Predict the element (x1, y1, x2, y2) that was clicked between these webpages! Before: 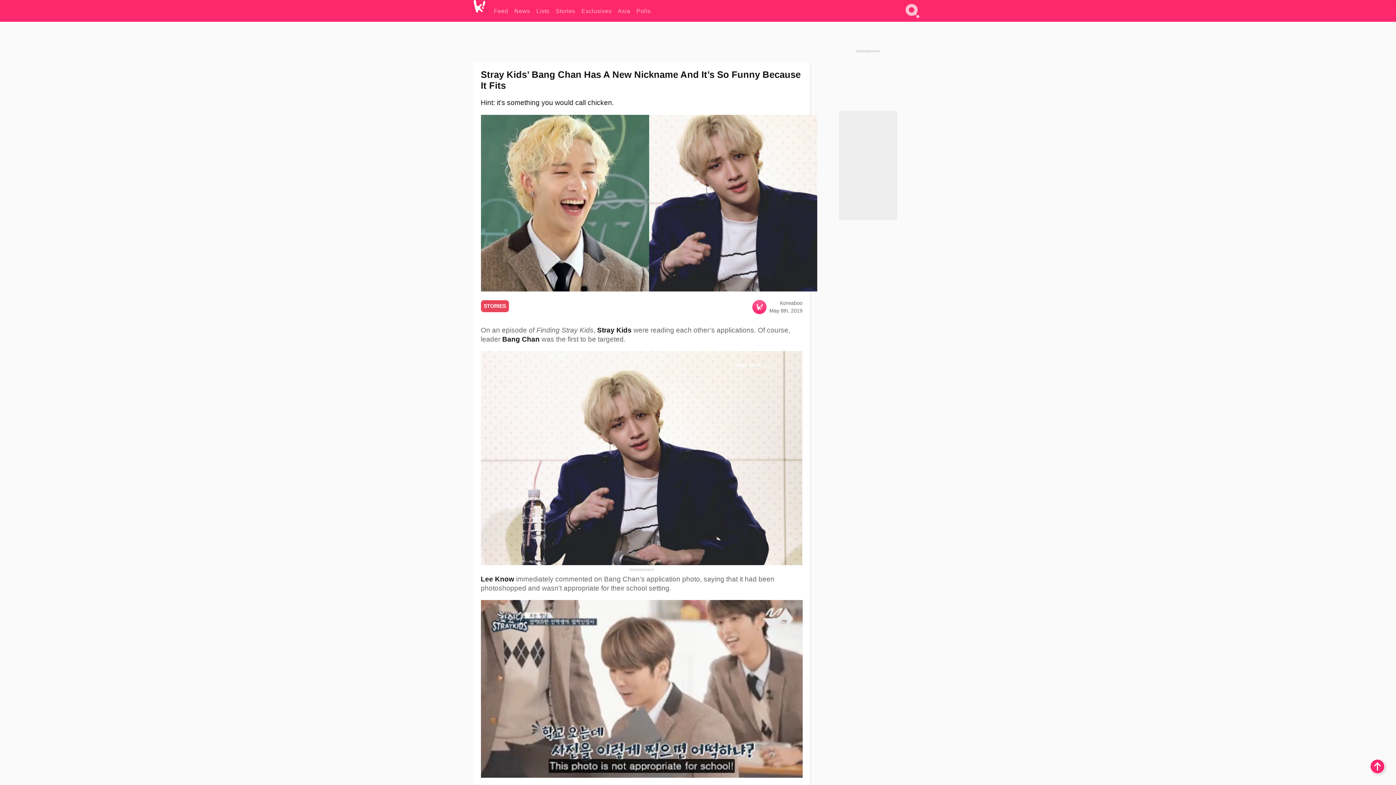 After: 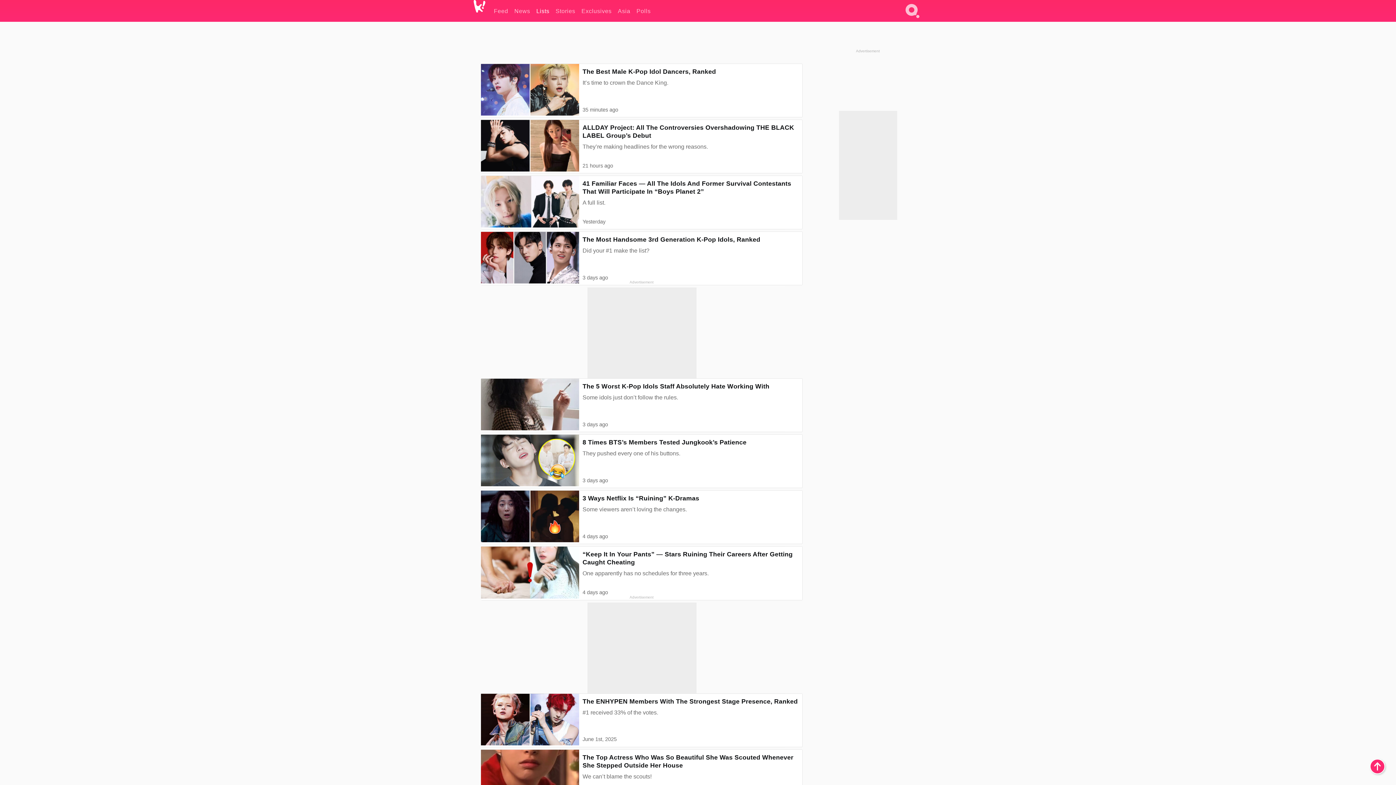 Action: label: Lists bbox: (536, 0, 549, 21)